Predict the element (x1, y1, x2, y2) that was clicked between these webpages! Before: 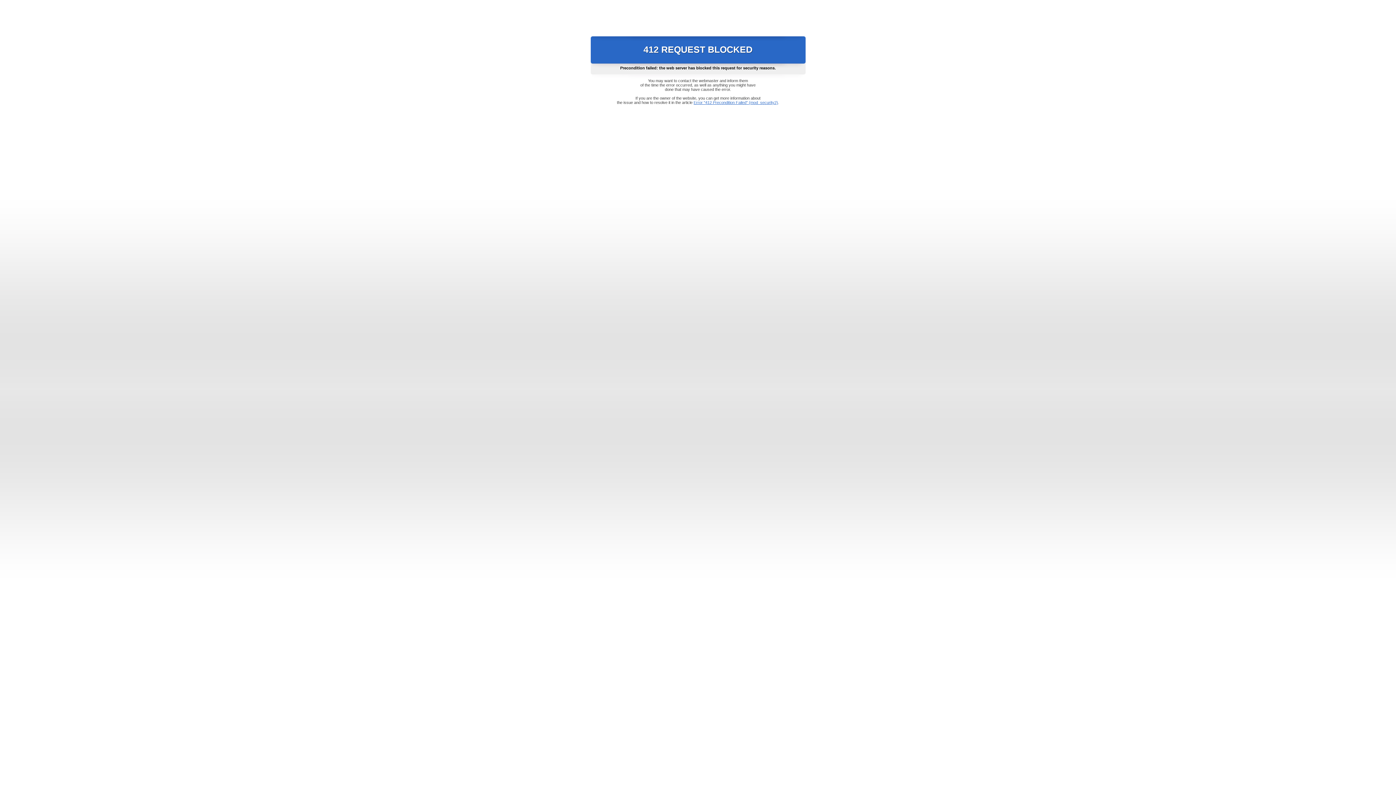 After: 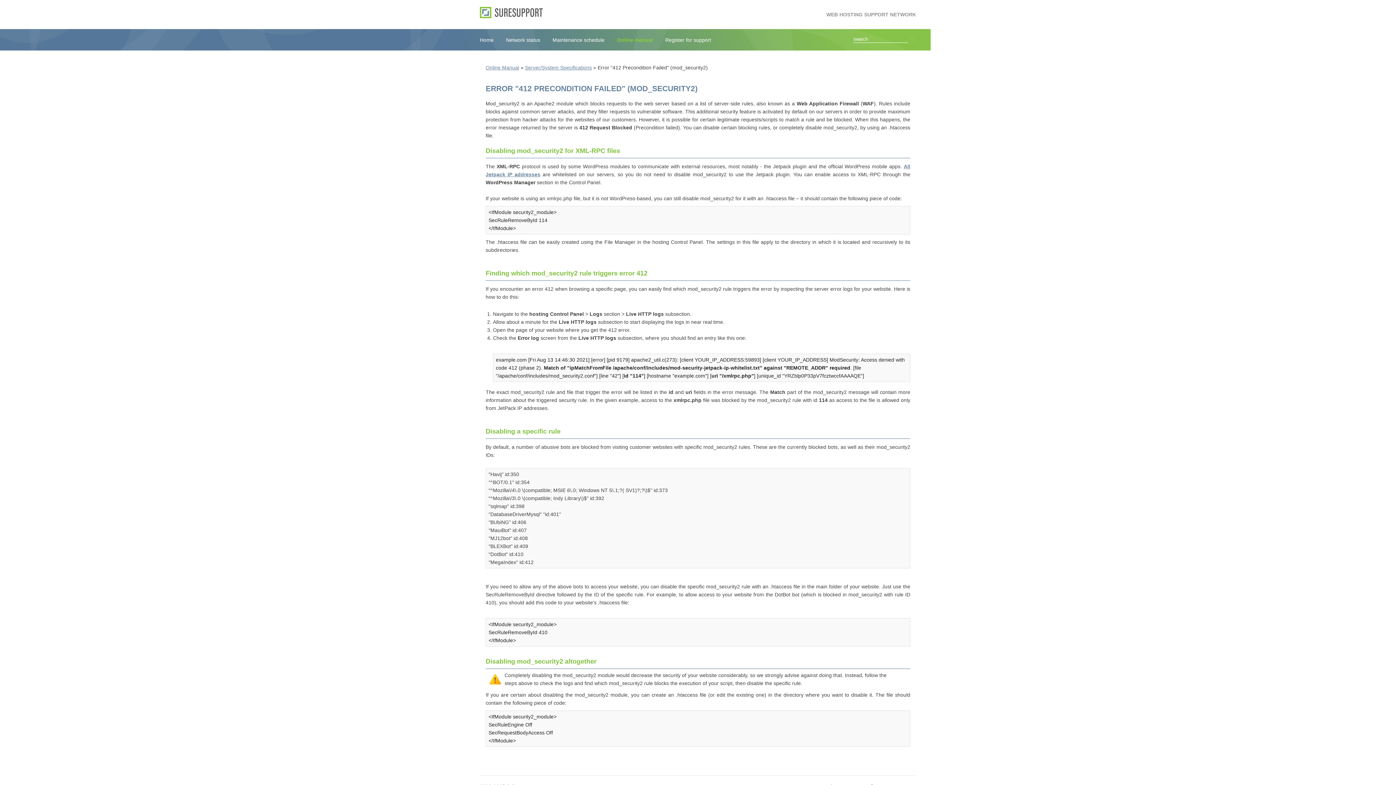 Action: bbox: (693, 100, 778, 104) label: Error "412 Precondition Failed" (mod_security2)